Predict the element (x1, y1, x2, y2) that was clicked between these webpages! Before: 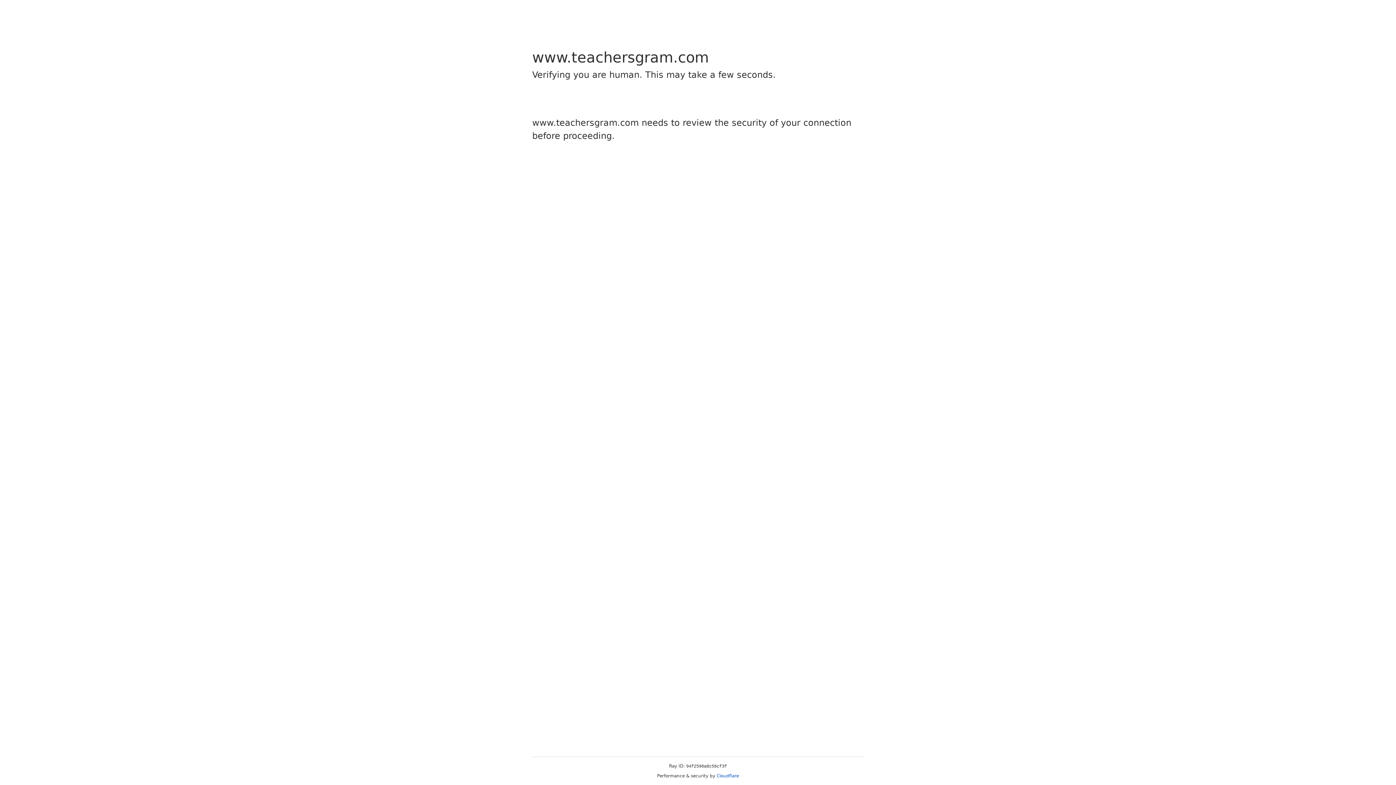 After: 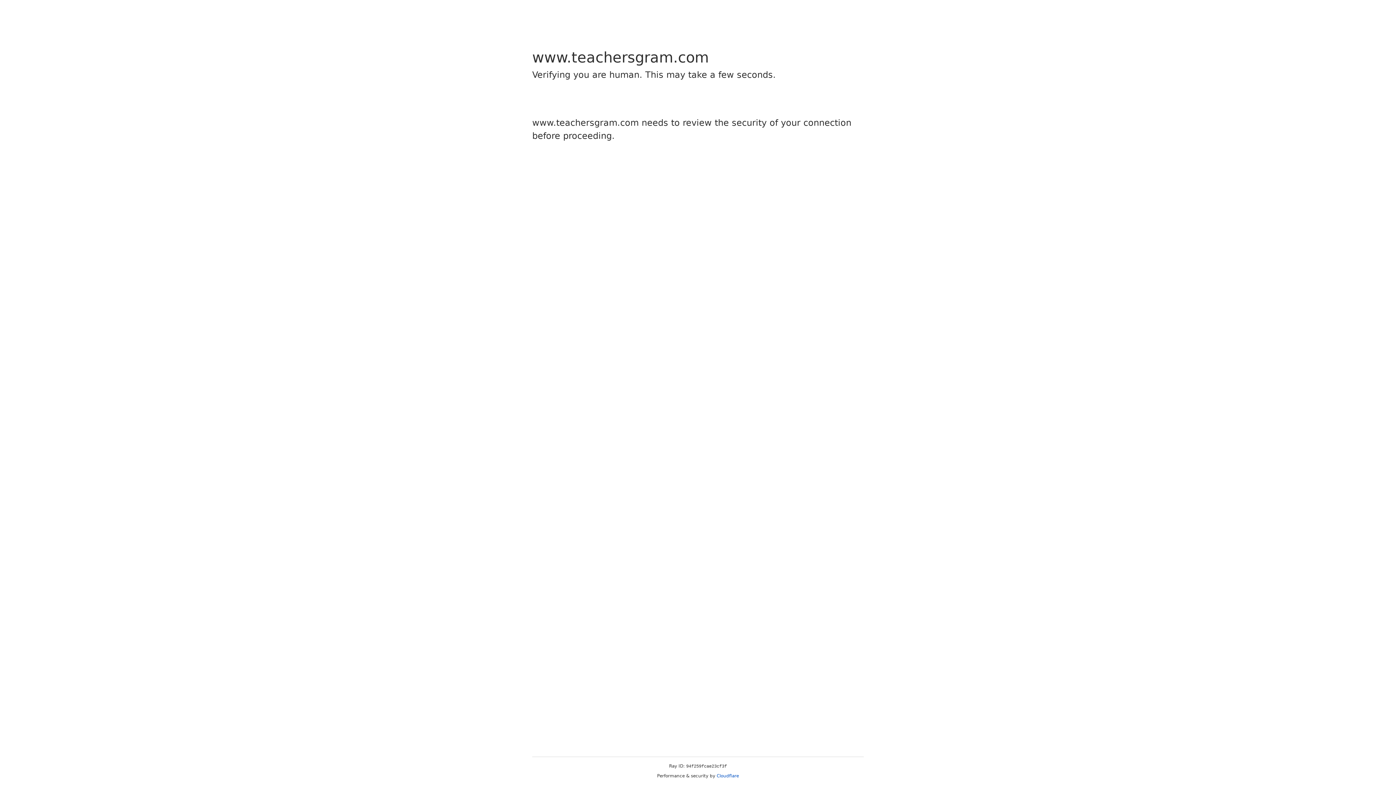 Action: bbox: (716, 773, 739, 778) label: Cloudflare